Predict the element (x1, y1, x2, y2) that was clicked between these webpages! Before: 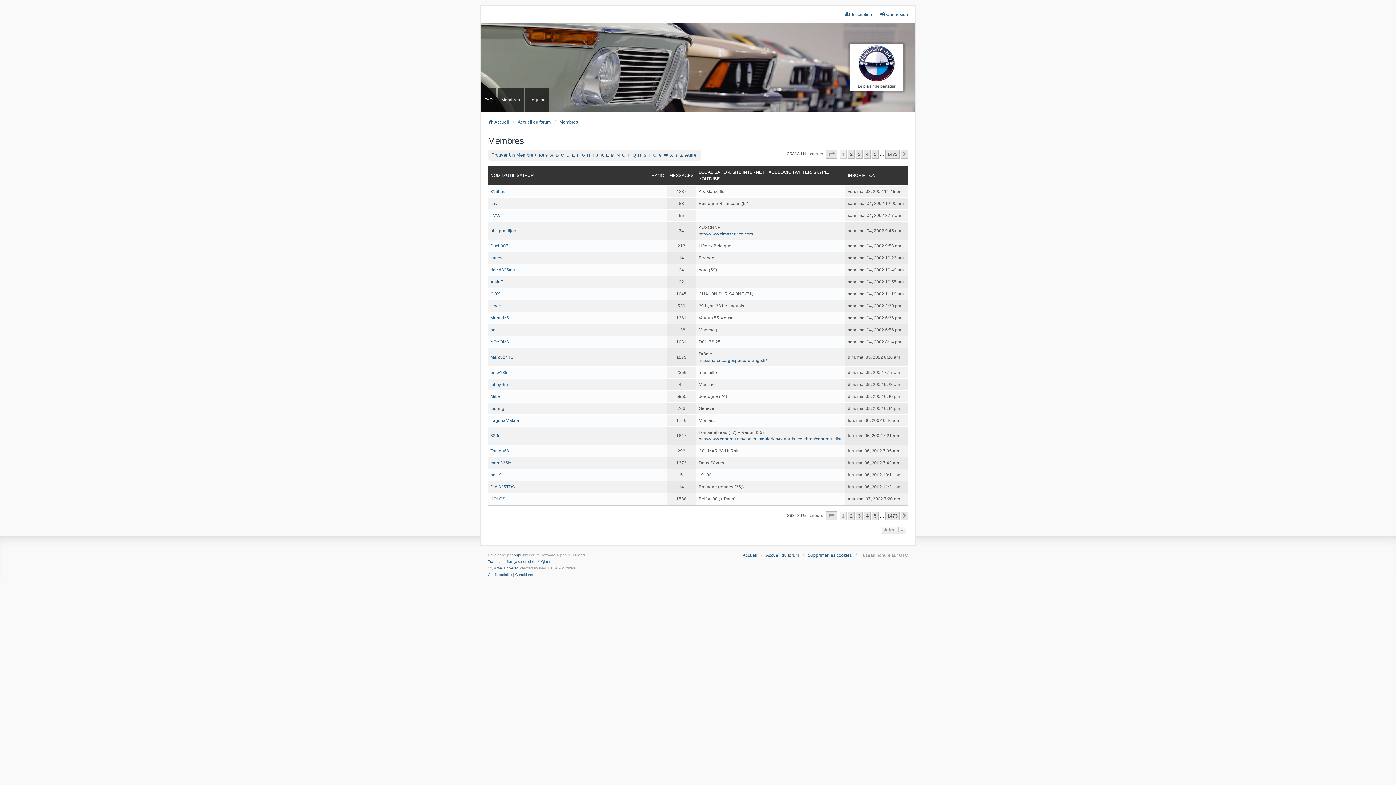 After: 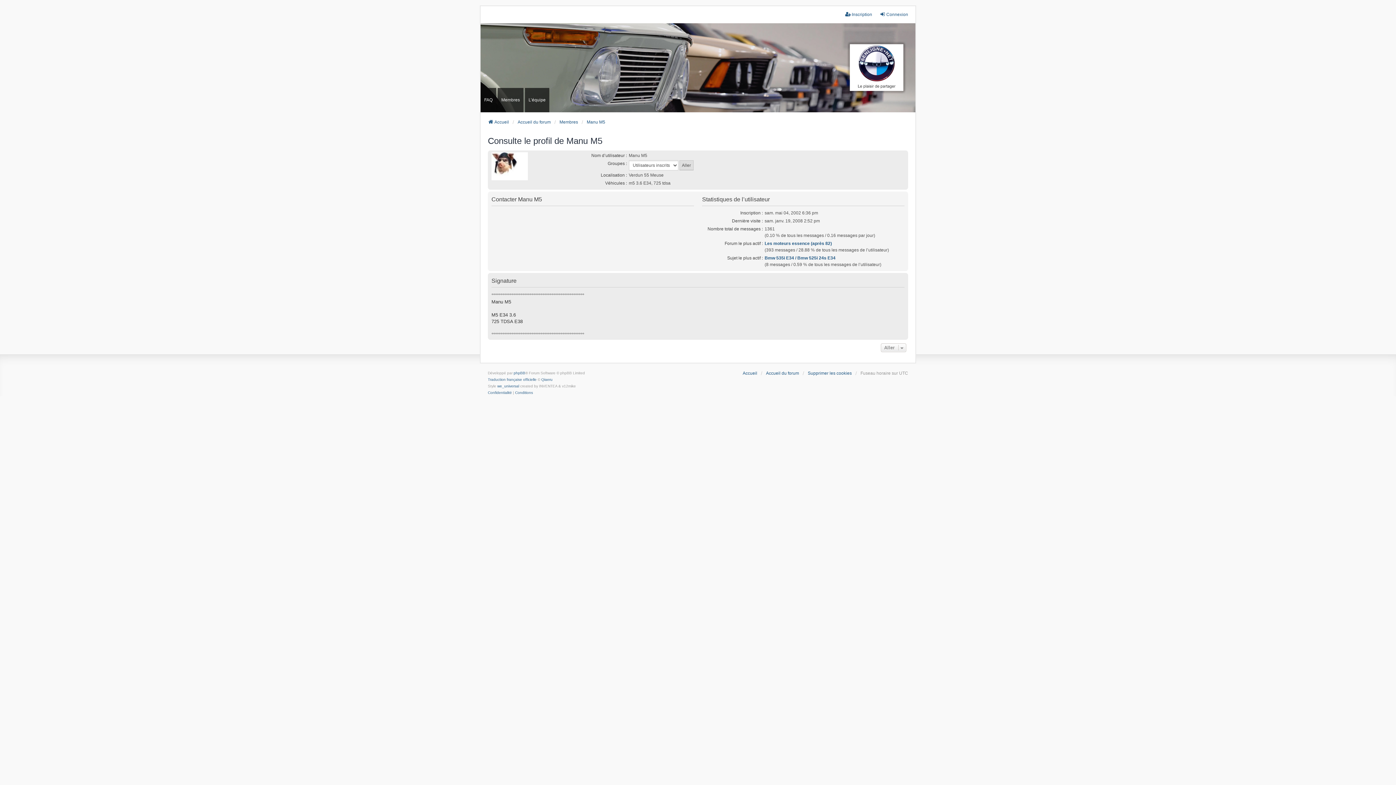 Action: label: Manu M5 bbox: (490, 315, 509, 321)